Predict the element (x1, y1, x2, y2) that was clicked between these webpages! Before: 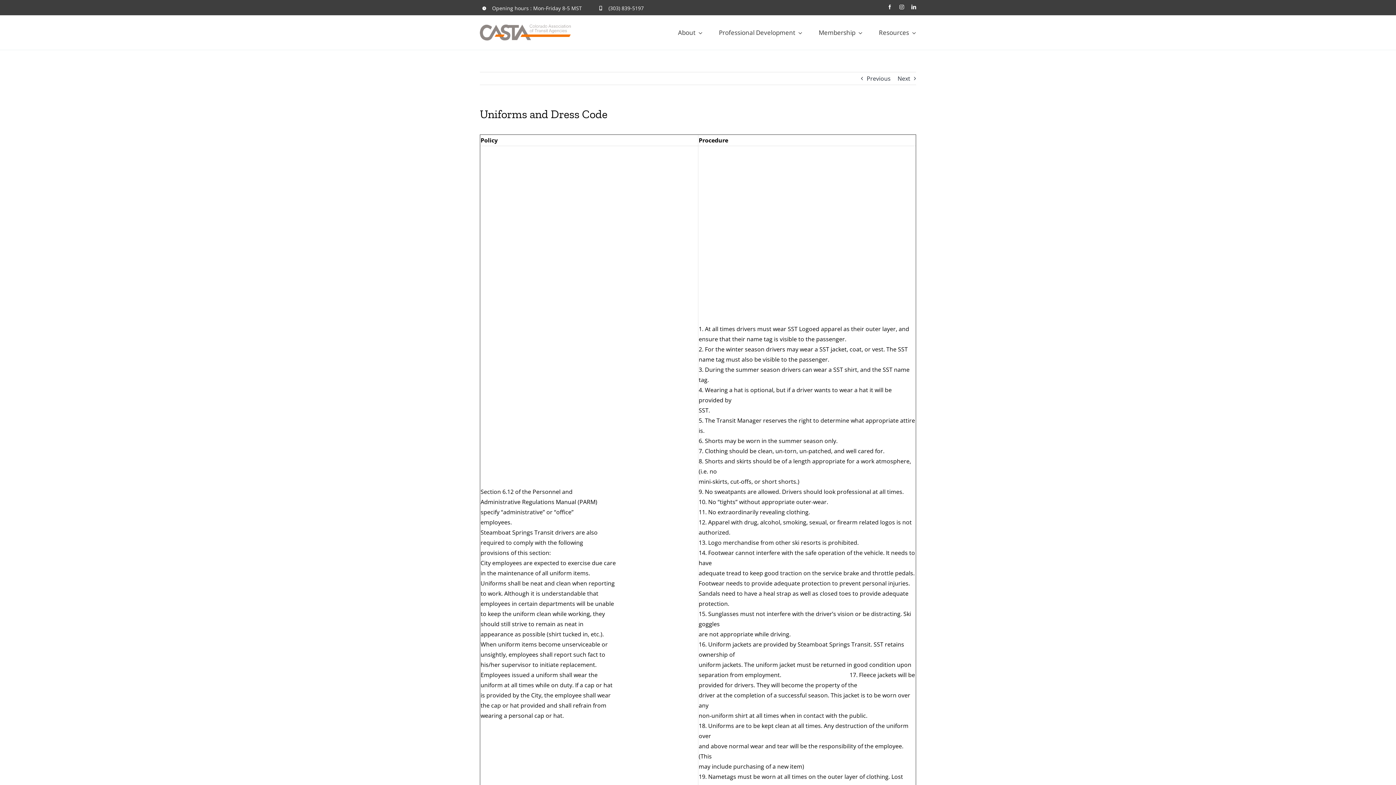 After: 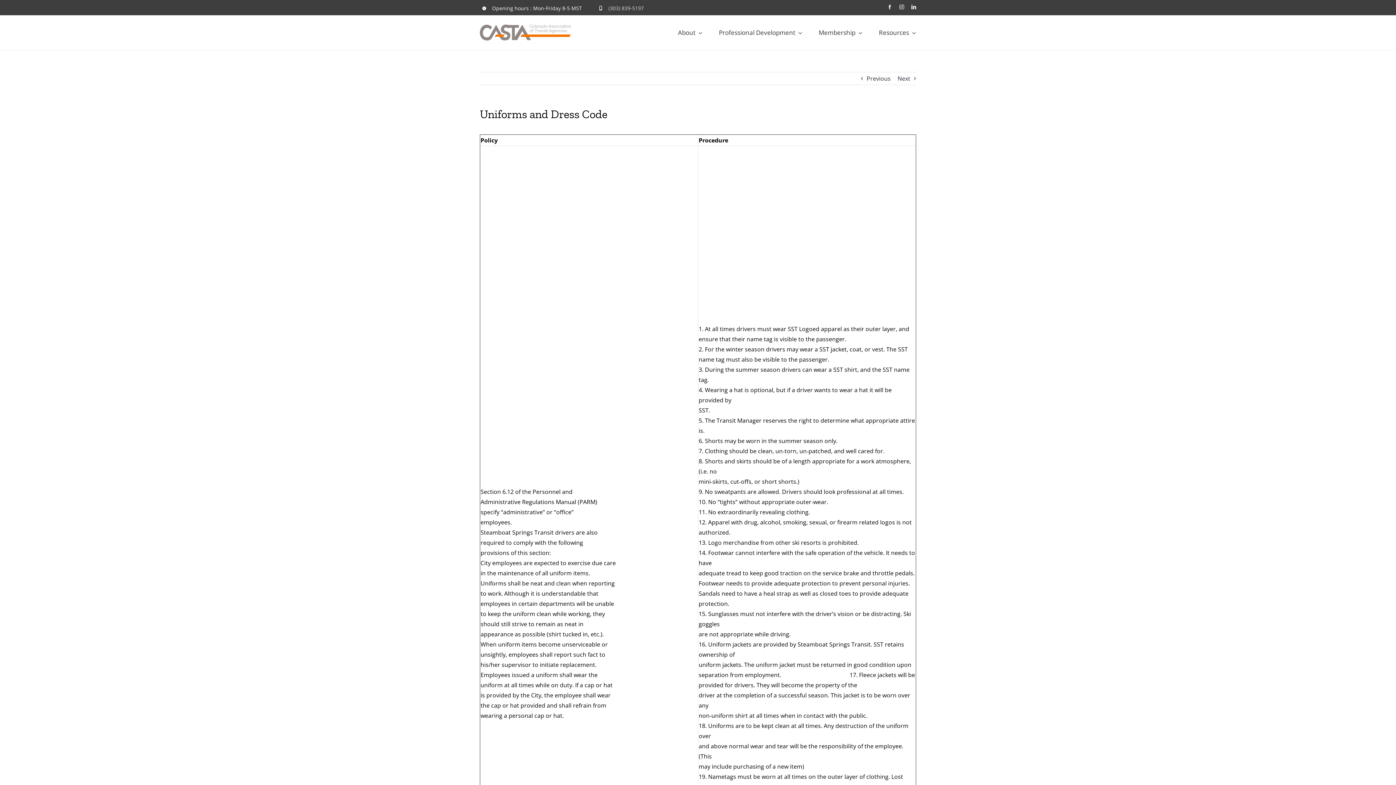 Action: bbox: (608, 4, 643, 11) label: (303) 839-5197